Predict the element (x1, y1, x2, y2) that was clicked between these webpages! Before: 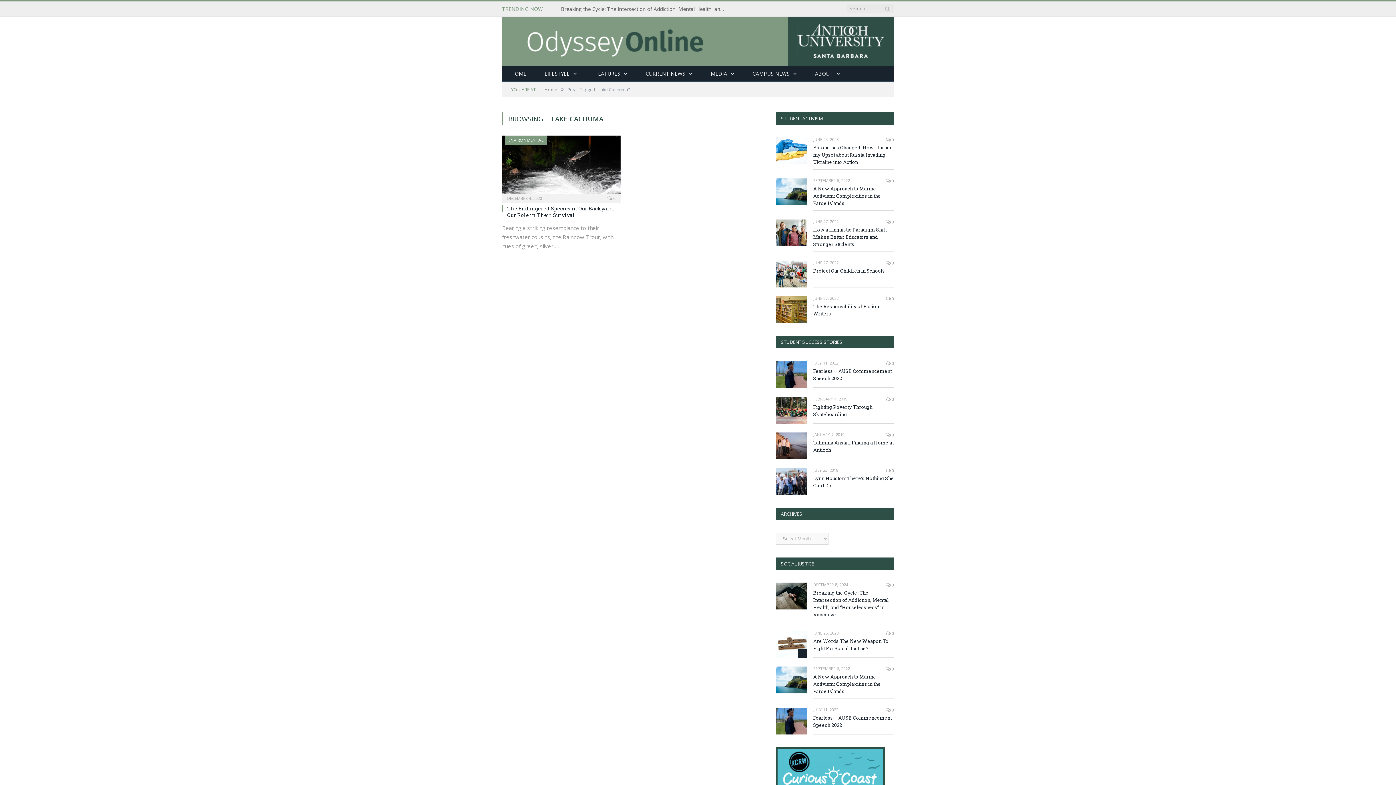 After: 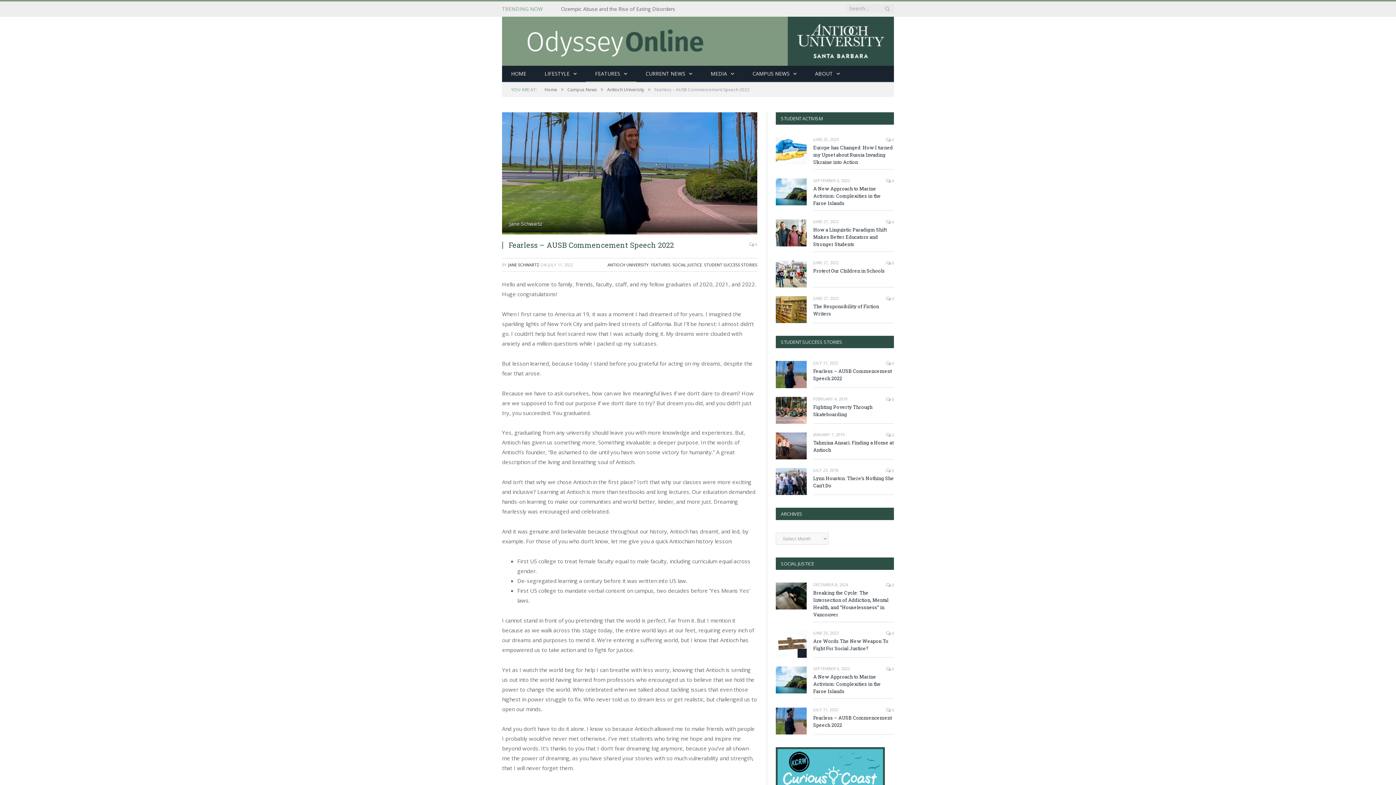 Action: bbox: (776, 708, 806, 735)